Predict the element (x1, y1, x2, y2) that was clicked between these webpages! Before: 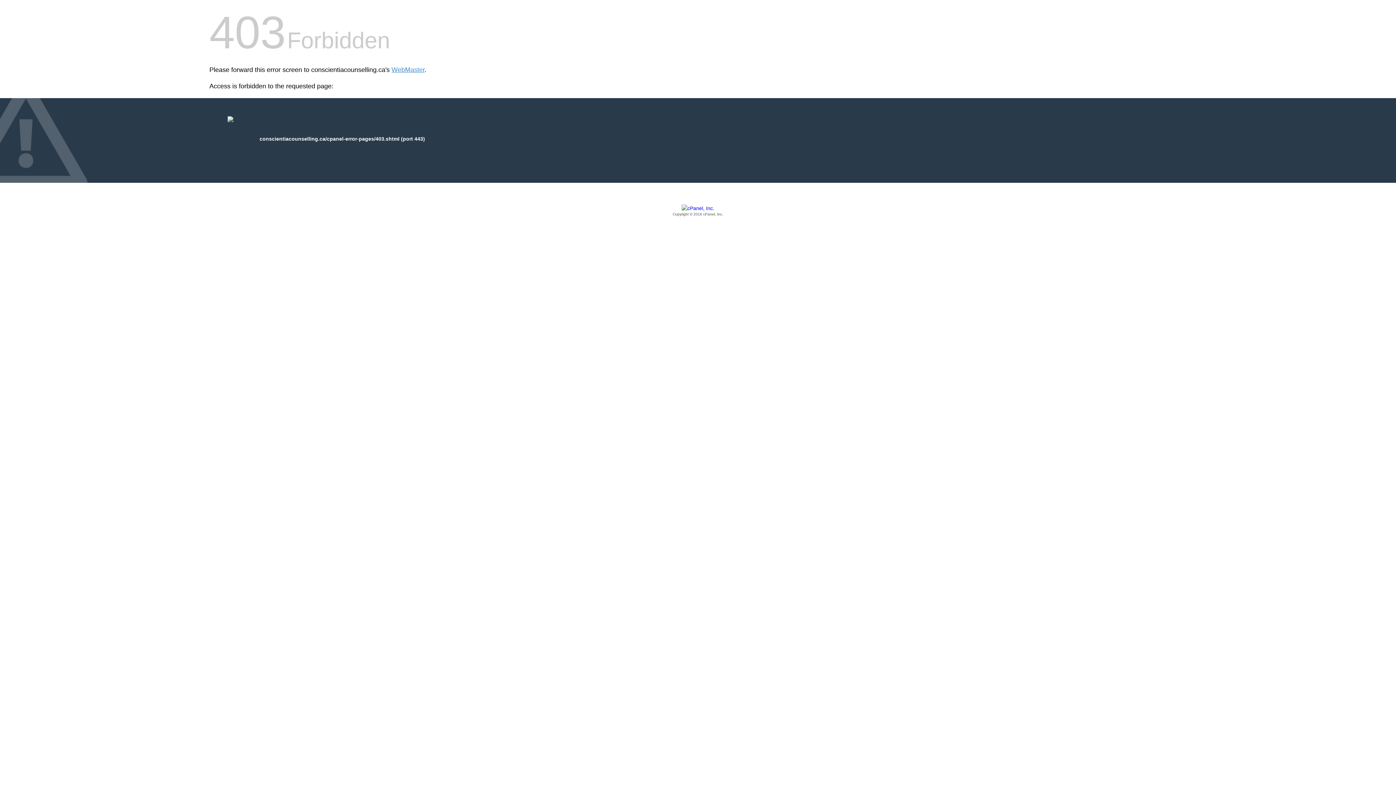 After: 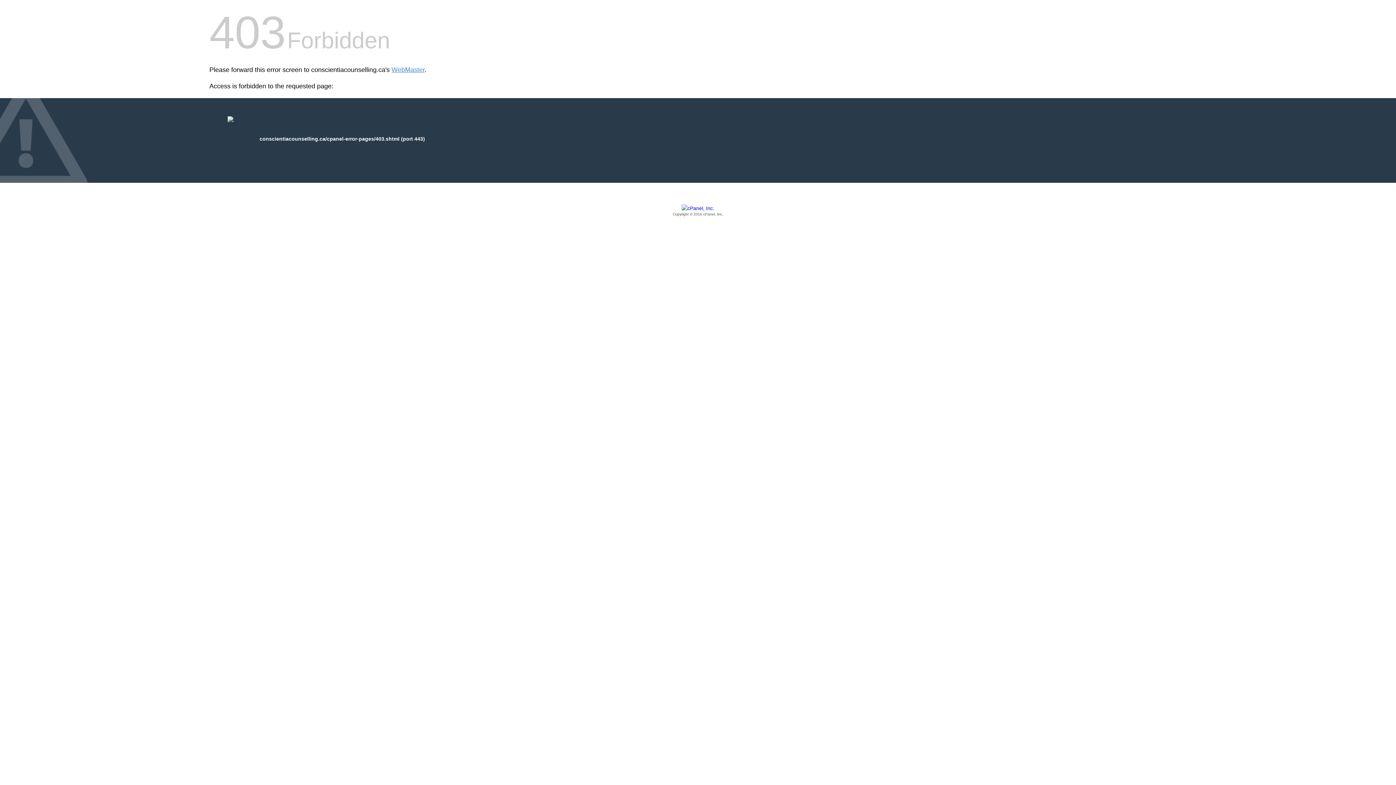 Action: bbox: (209, 205, 1186, 217) label: Copyright © 2016 cPanel, Inc.